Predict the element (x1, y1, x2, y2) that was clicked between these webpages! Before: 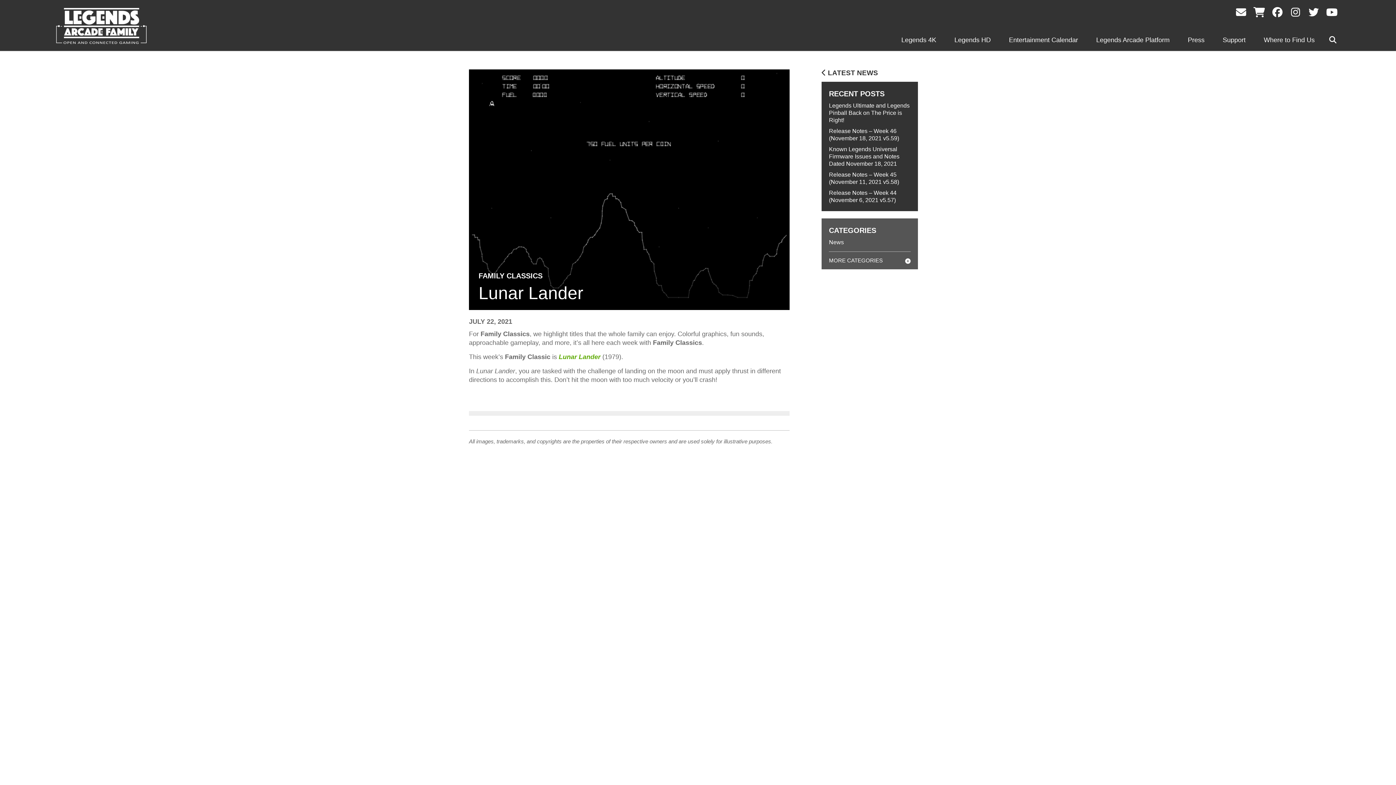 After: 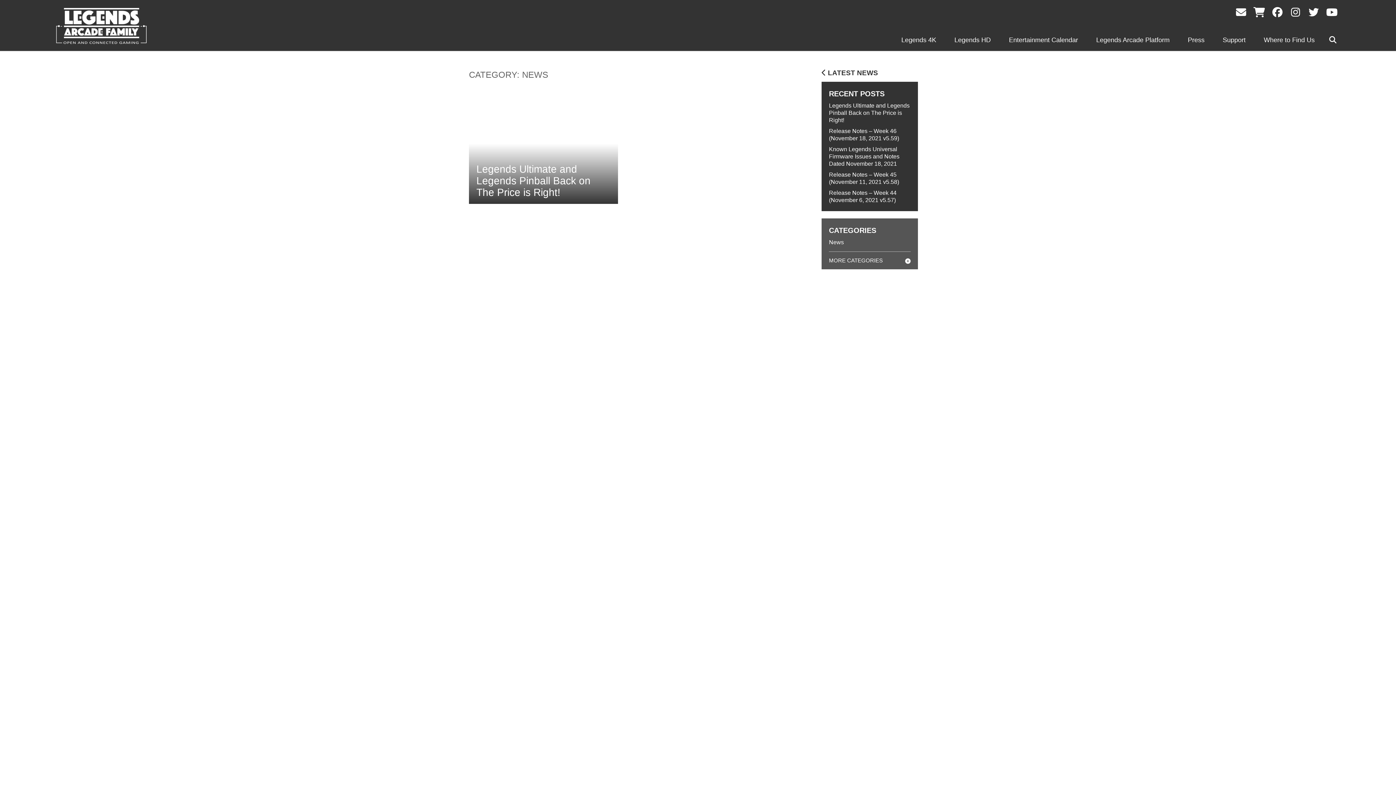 Action: label: News bbox: (829, 239, 844, 245)